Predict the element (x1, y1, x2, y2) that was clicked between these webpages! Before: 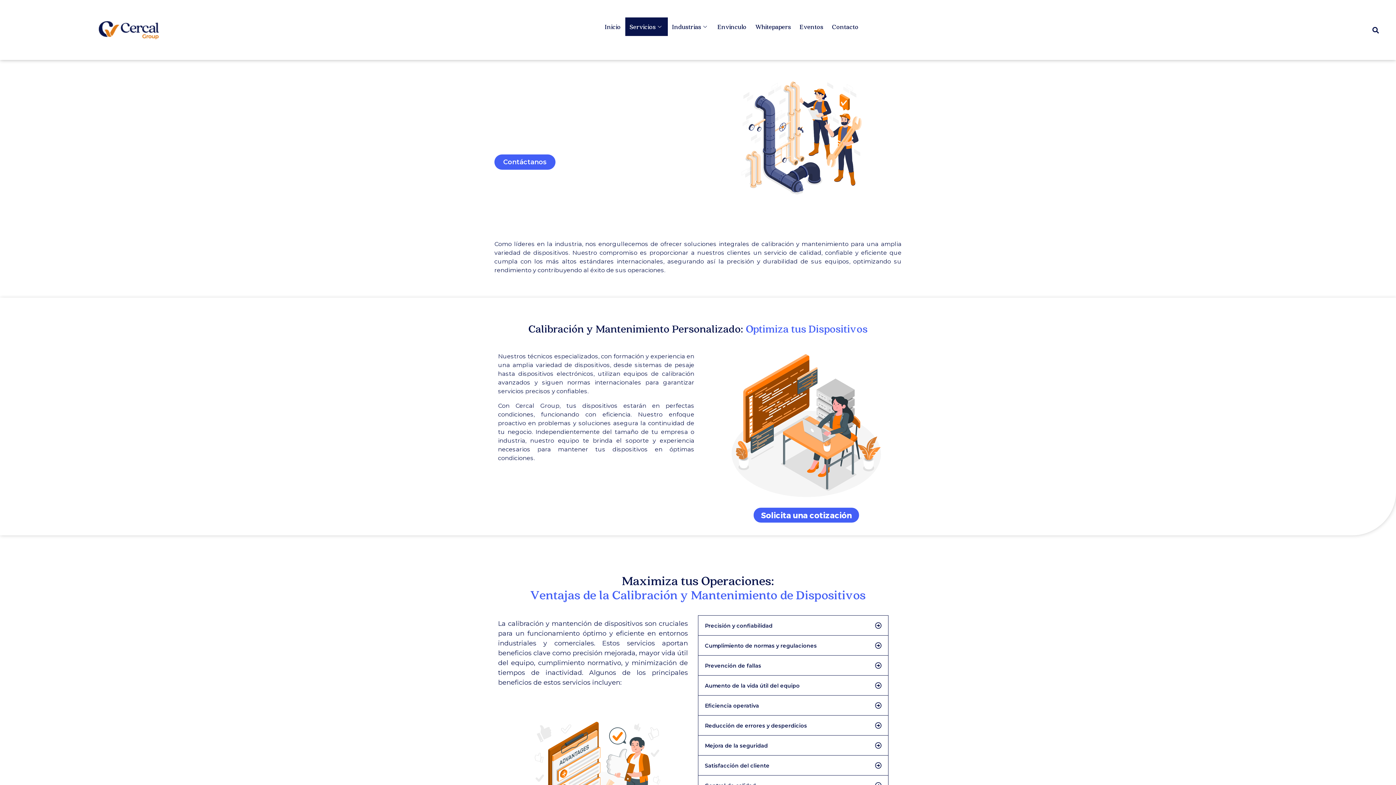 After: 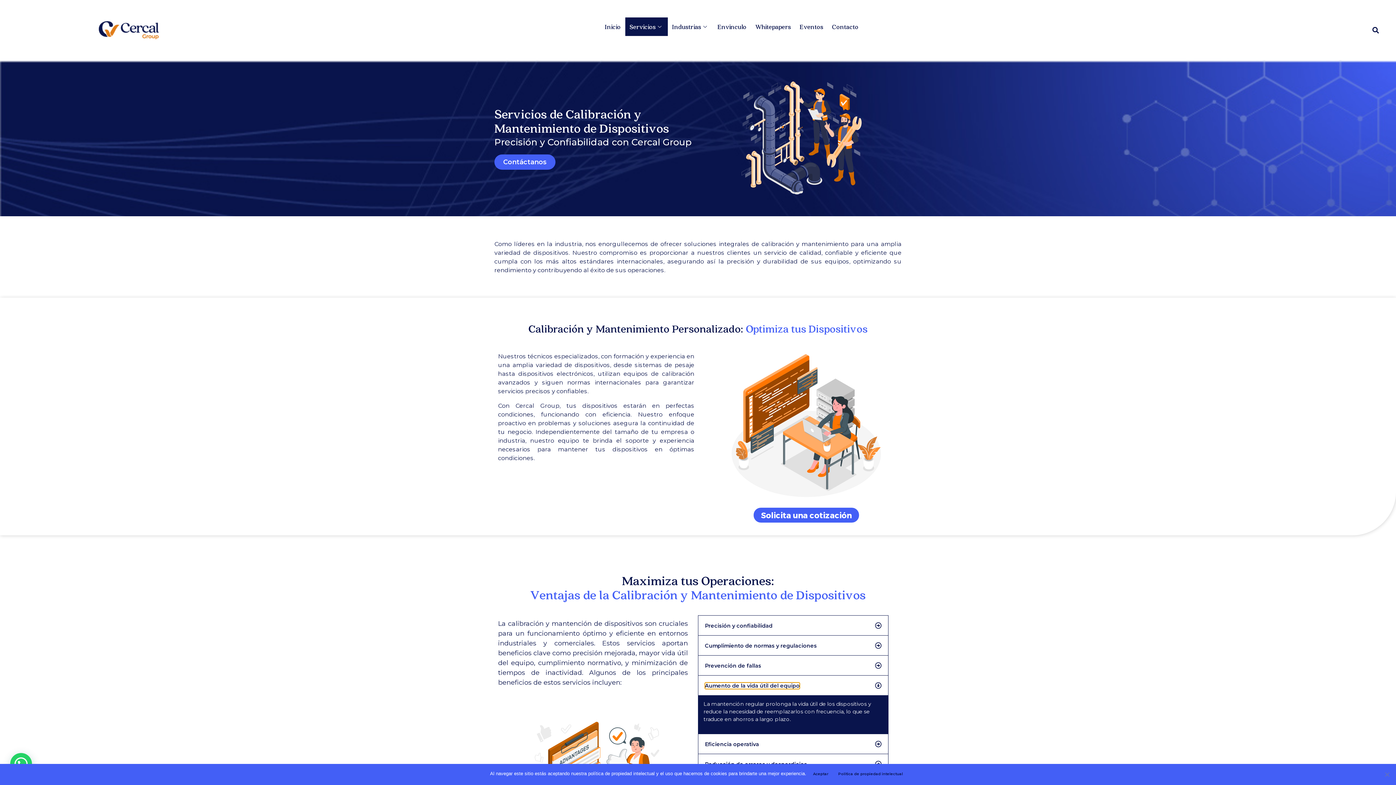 Action: bbox: (705, 682, 800, 689) label: Aumento de la vida útil del equipo